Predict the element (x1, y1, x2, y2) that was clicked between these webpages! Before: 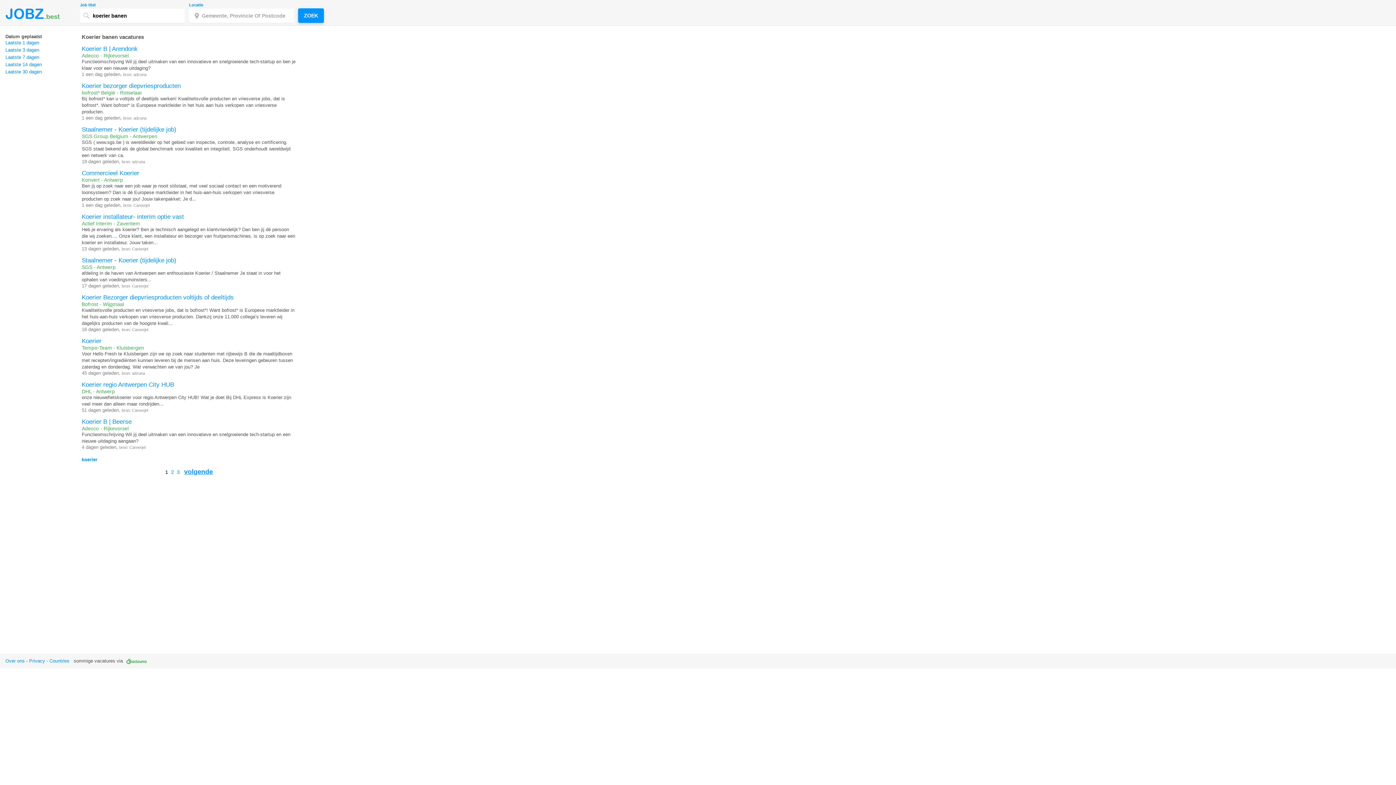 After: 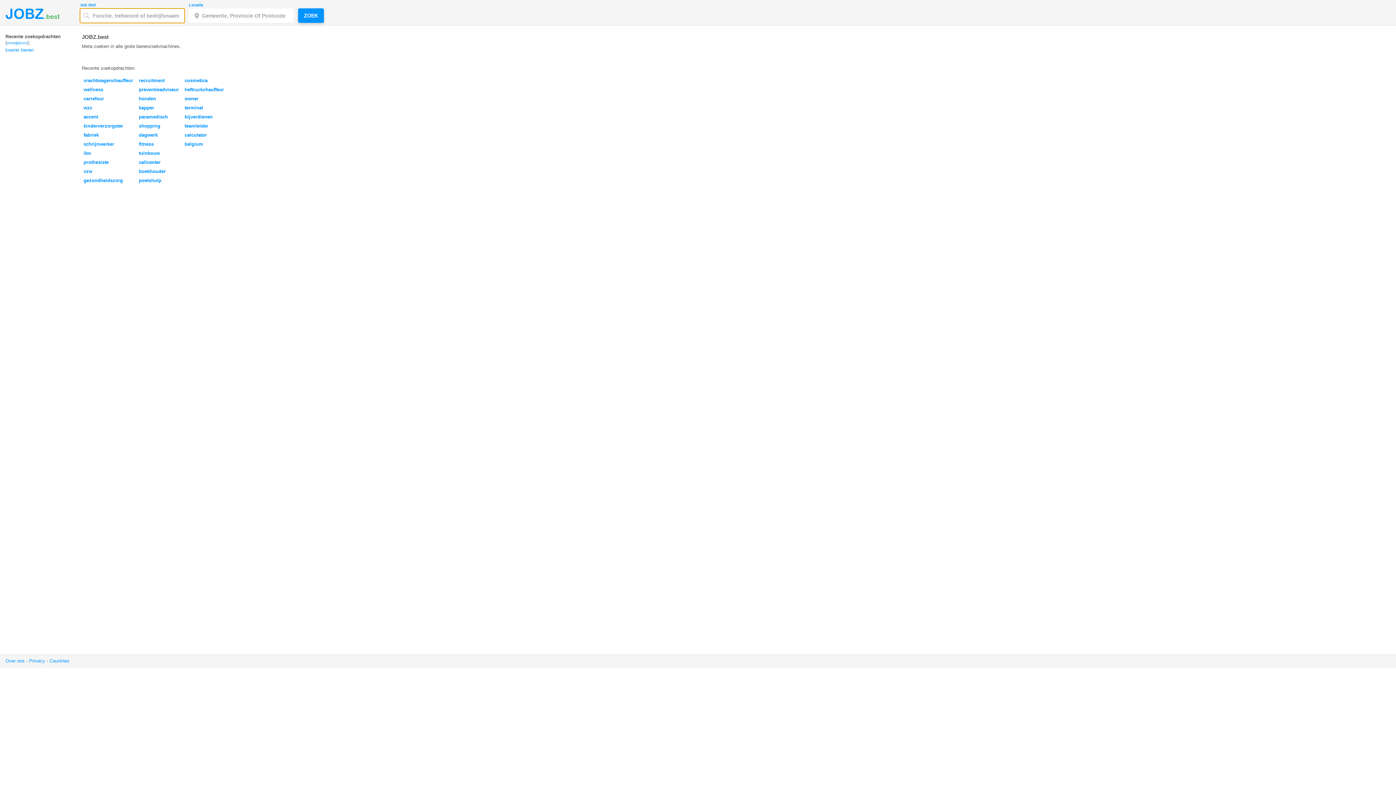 Action: bbox: (5, 16, 60, 21)